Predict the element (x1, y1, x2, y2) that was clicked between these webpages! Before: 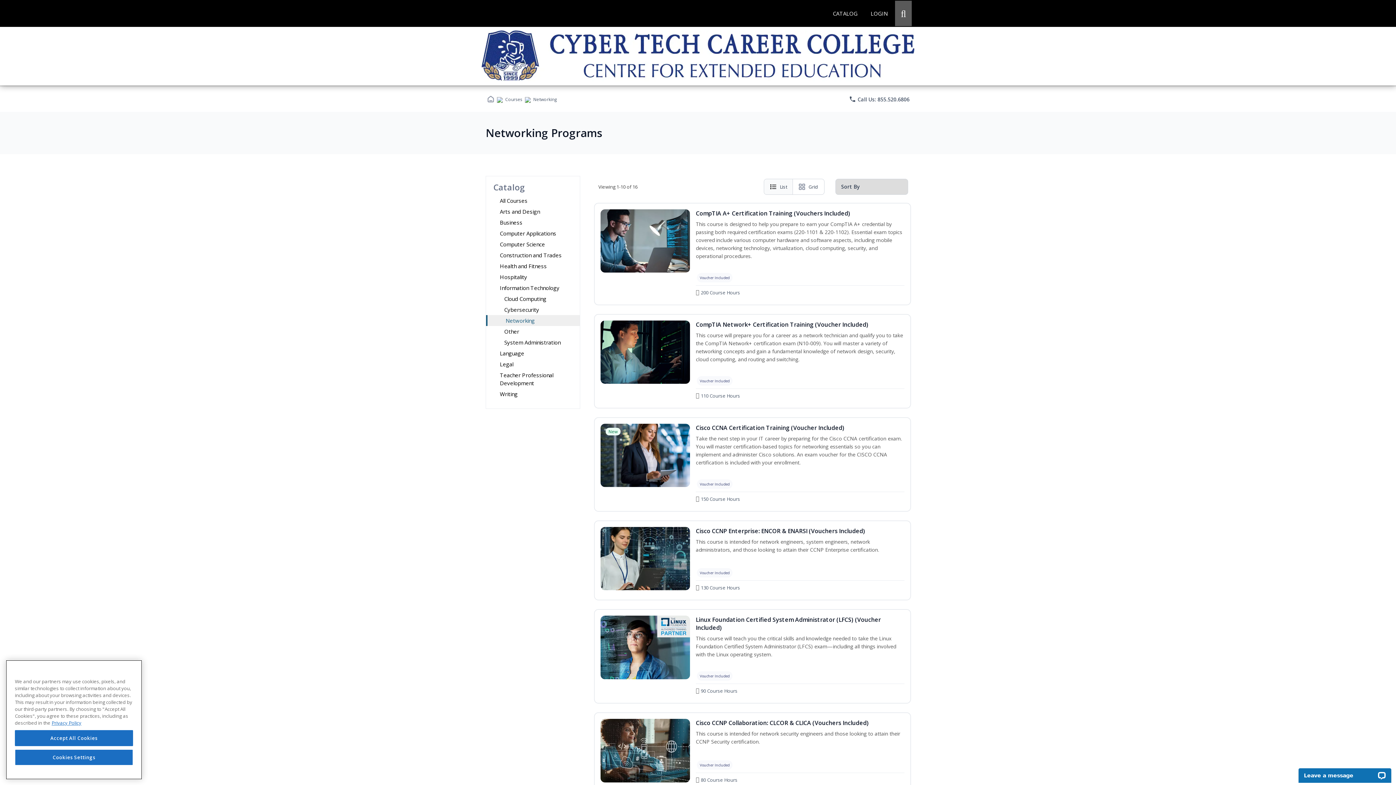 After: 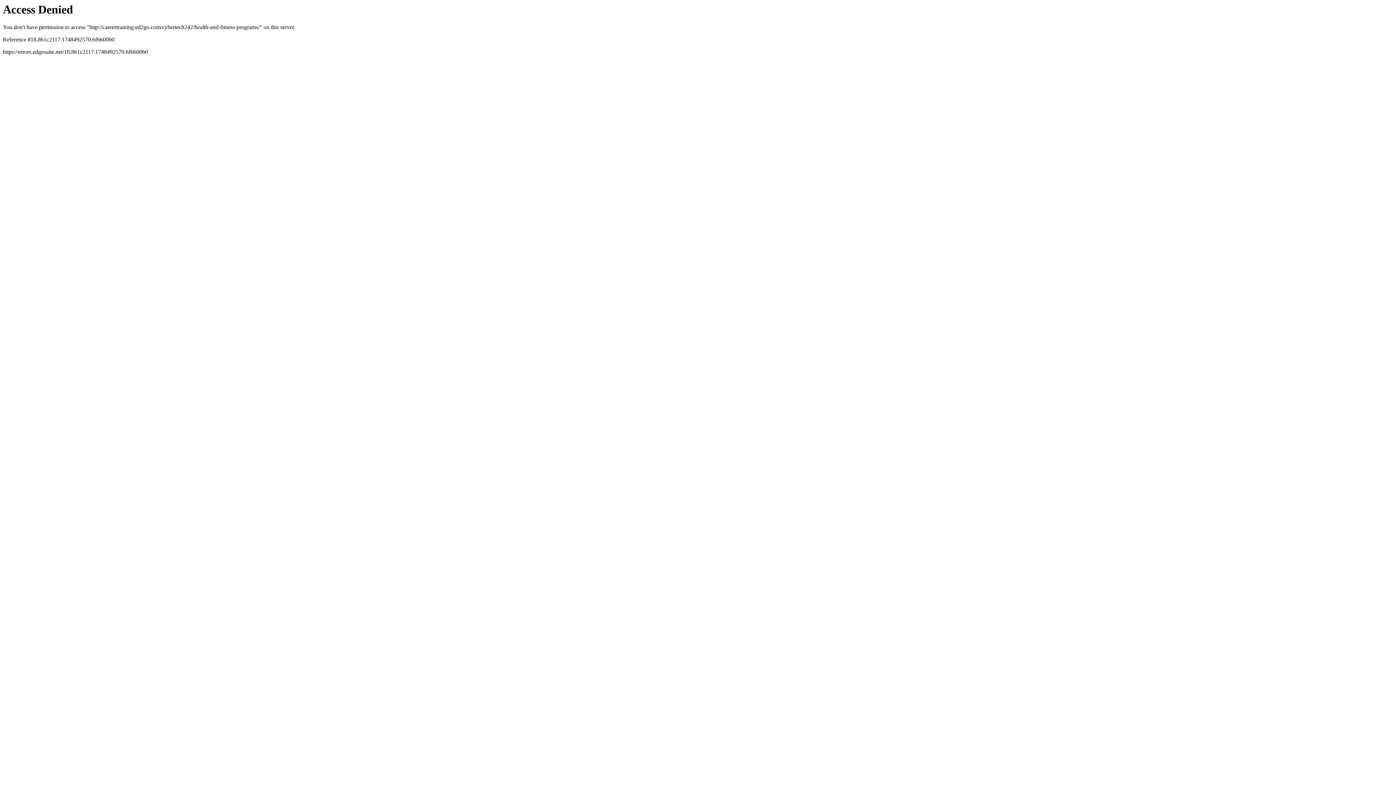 Action: bbox: (486, 260, 580, 271) label: Health and Fitness